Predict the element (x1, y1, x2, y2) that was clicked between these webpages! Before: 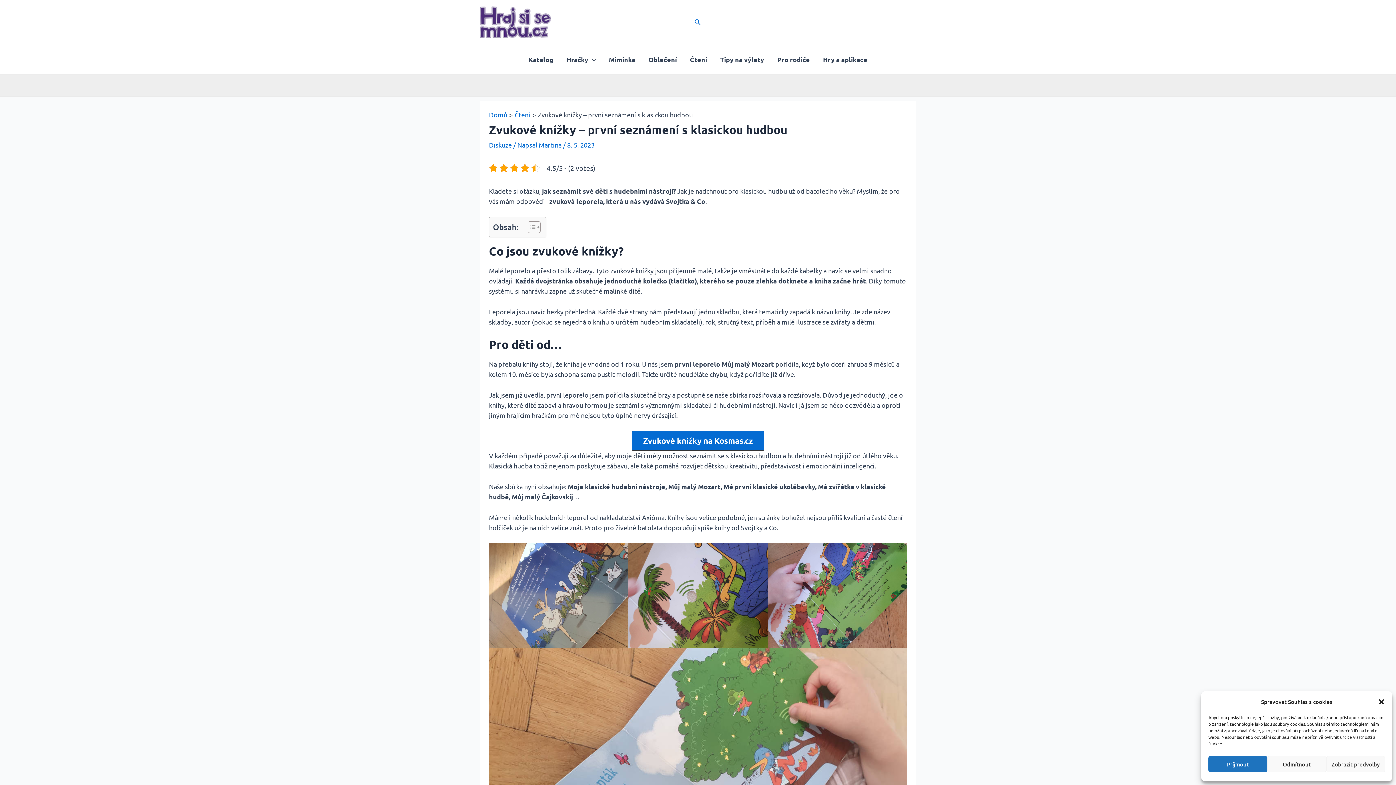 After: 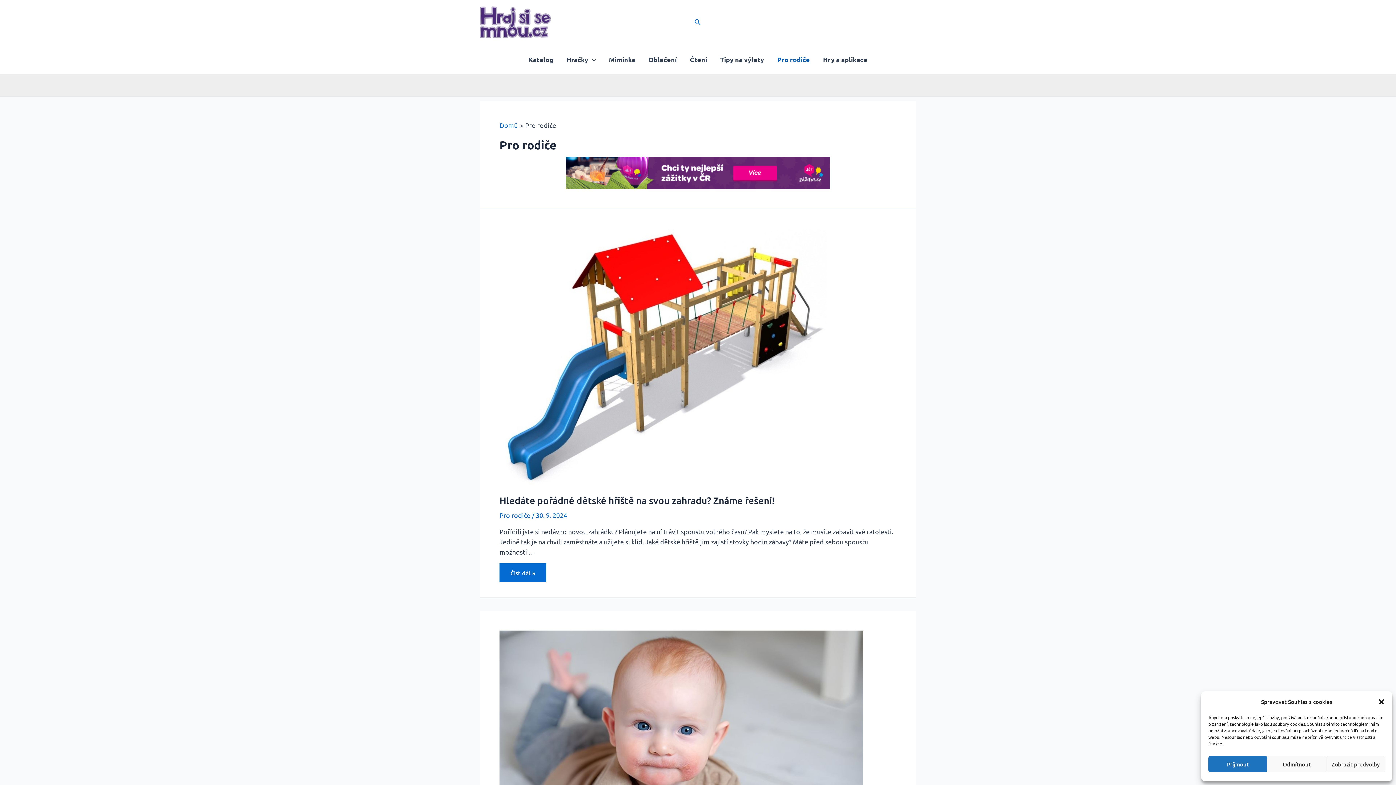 Action: label: Pro rodiče bbox: (770, 45, 816, 74)